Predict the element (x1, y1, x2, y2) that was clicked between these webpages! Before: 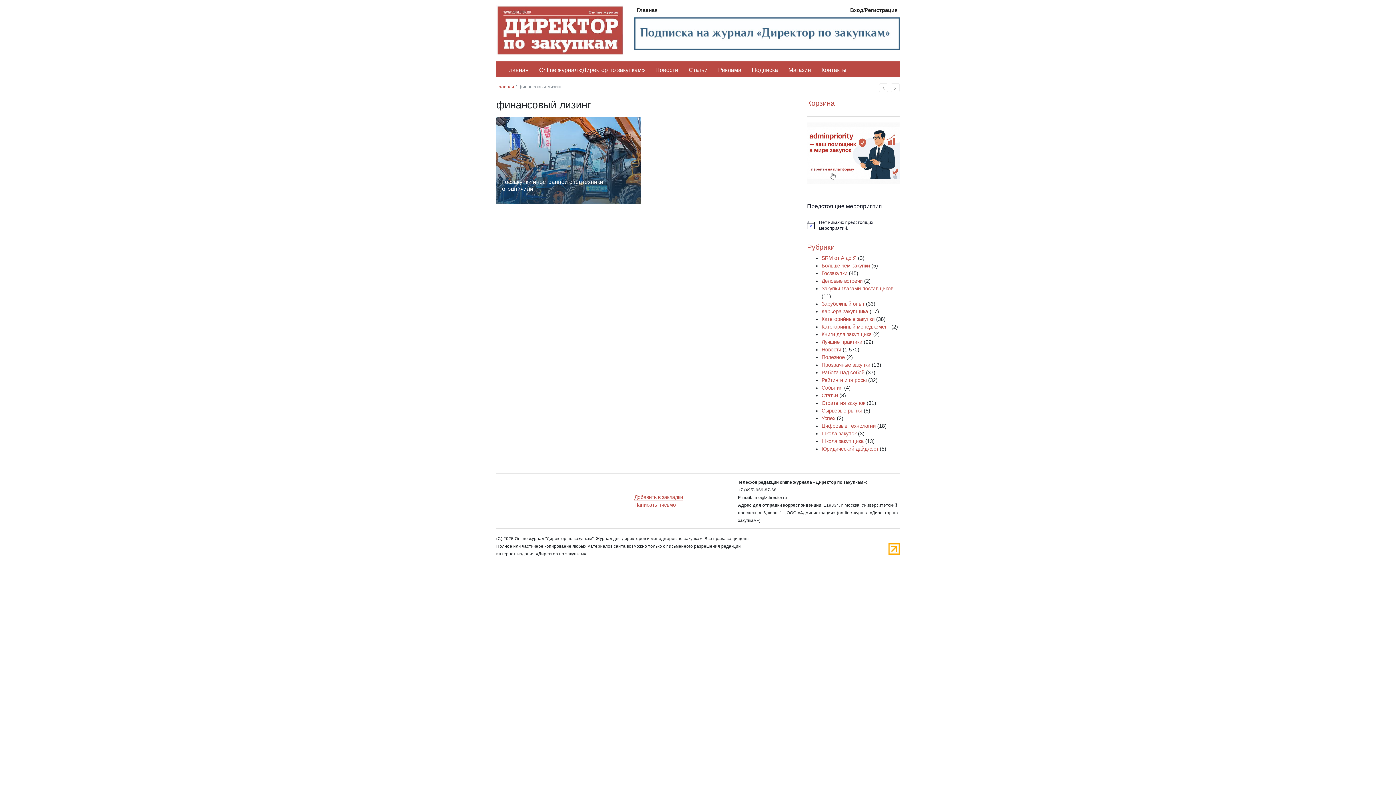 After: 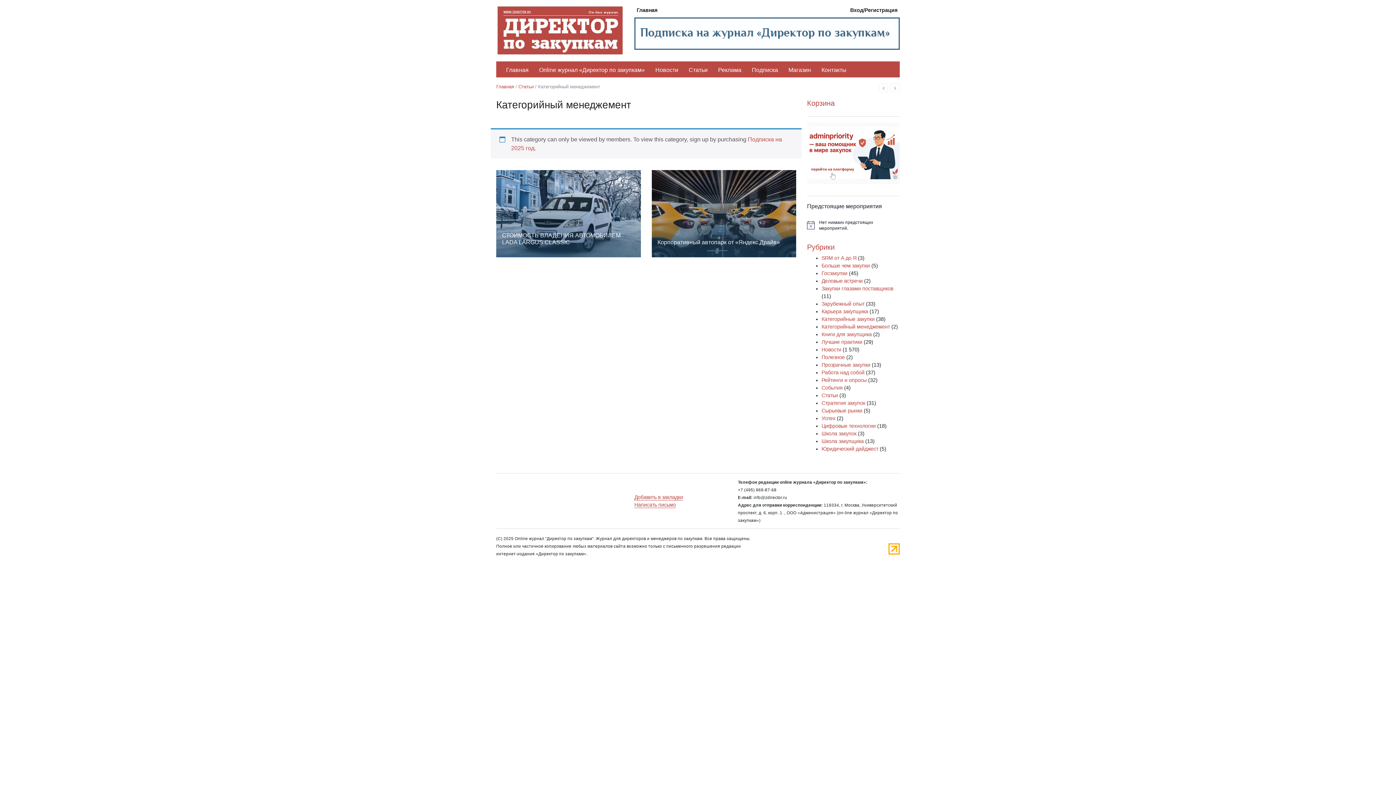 Action: bbox: (821, 323, 890, 329) label: Категорийный менеджемент